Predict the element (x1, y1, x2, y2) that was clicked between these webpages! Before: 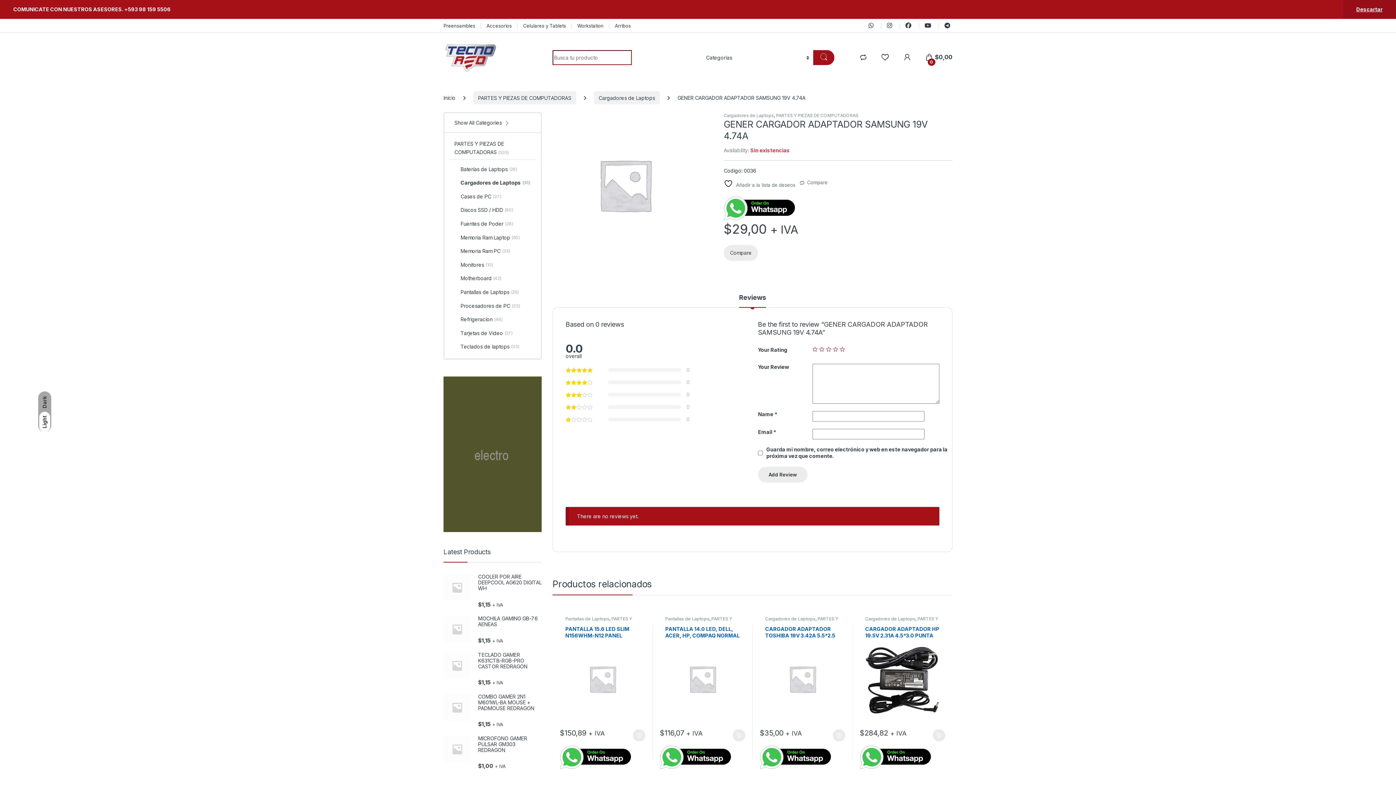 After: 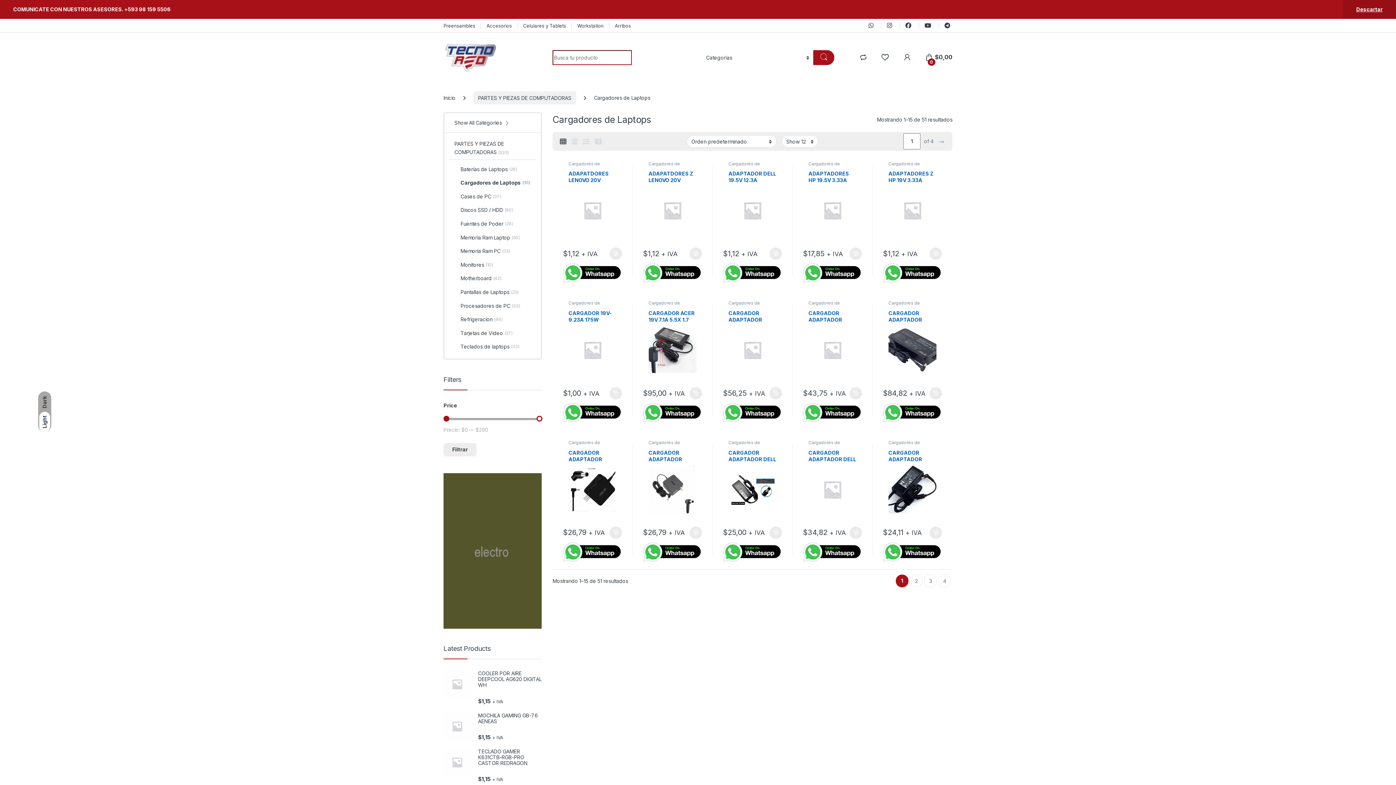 Action: label: Cargadores de Laptops bbox: (865, 616, 915, 621)